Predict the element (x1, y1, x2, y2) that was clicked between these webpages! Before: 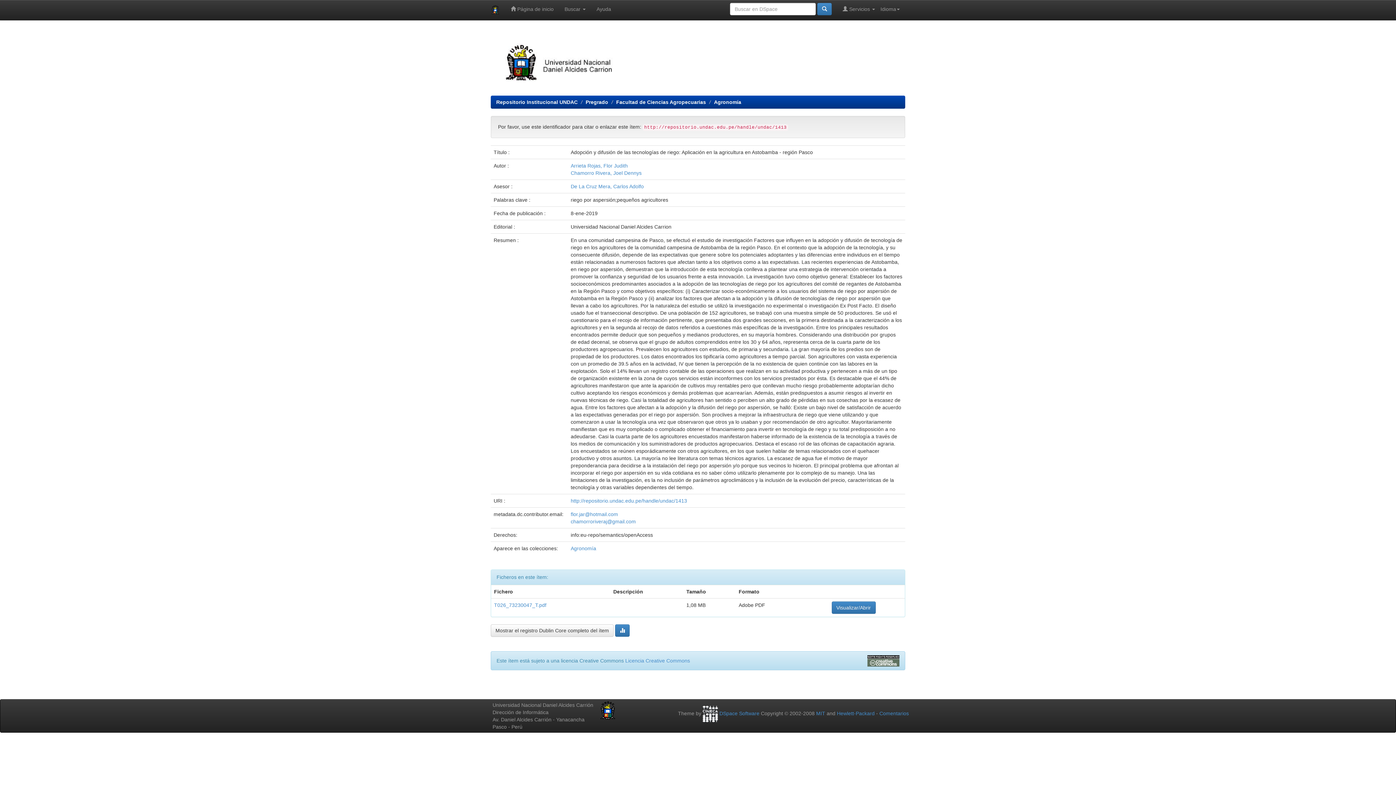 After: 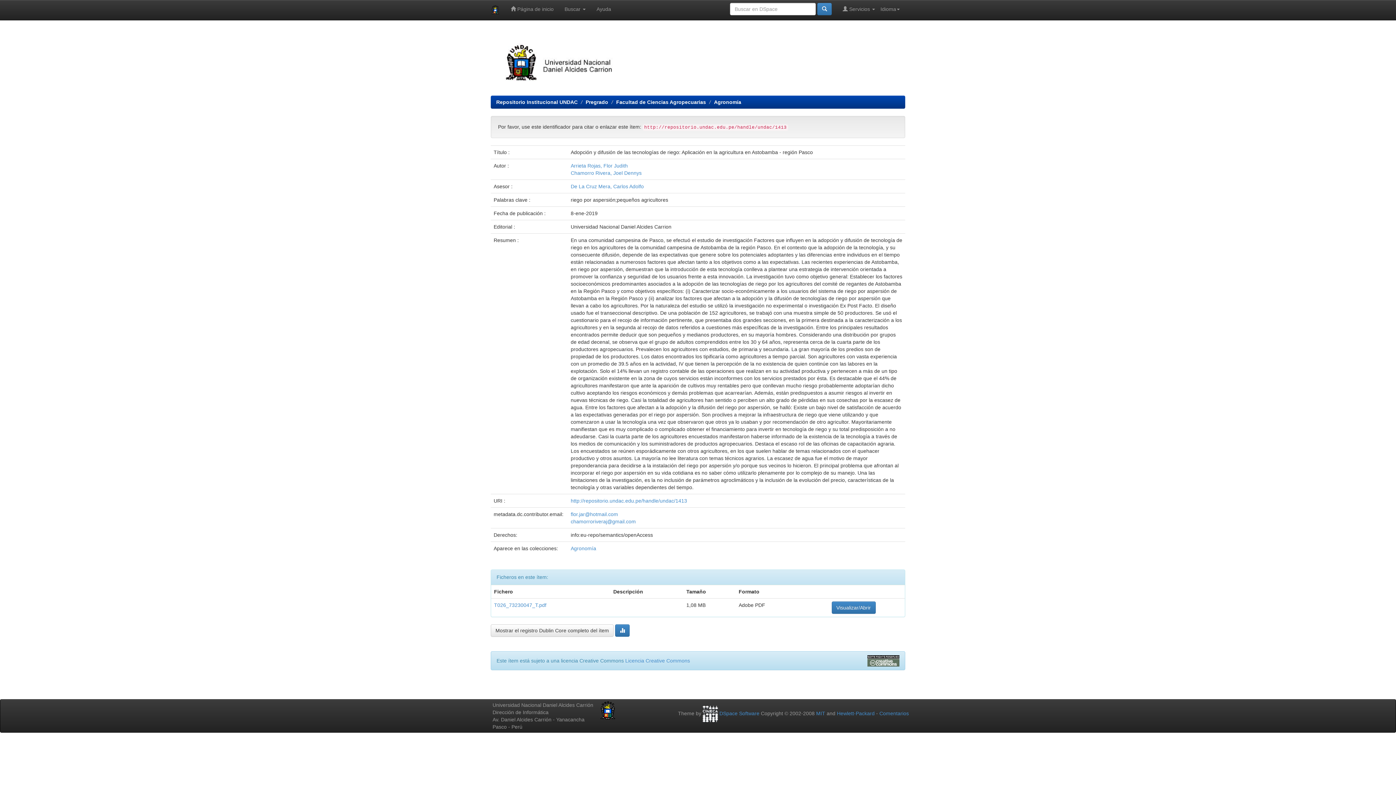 Action: bbox: (570, 498, 687, 504) label: http://repositorio.undac.edu.pe/handle/undac/1413